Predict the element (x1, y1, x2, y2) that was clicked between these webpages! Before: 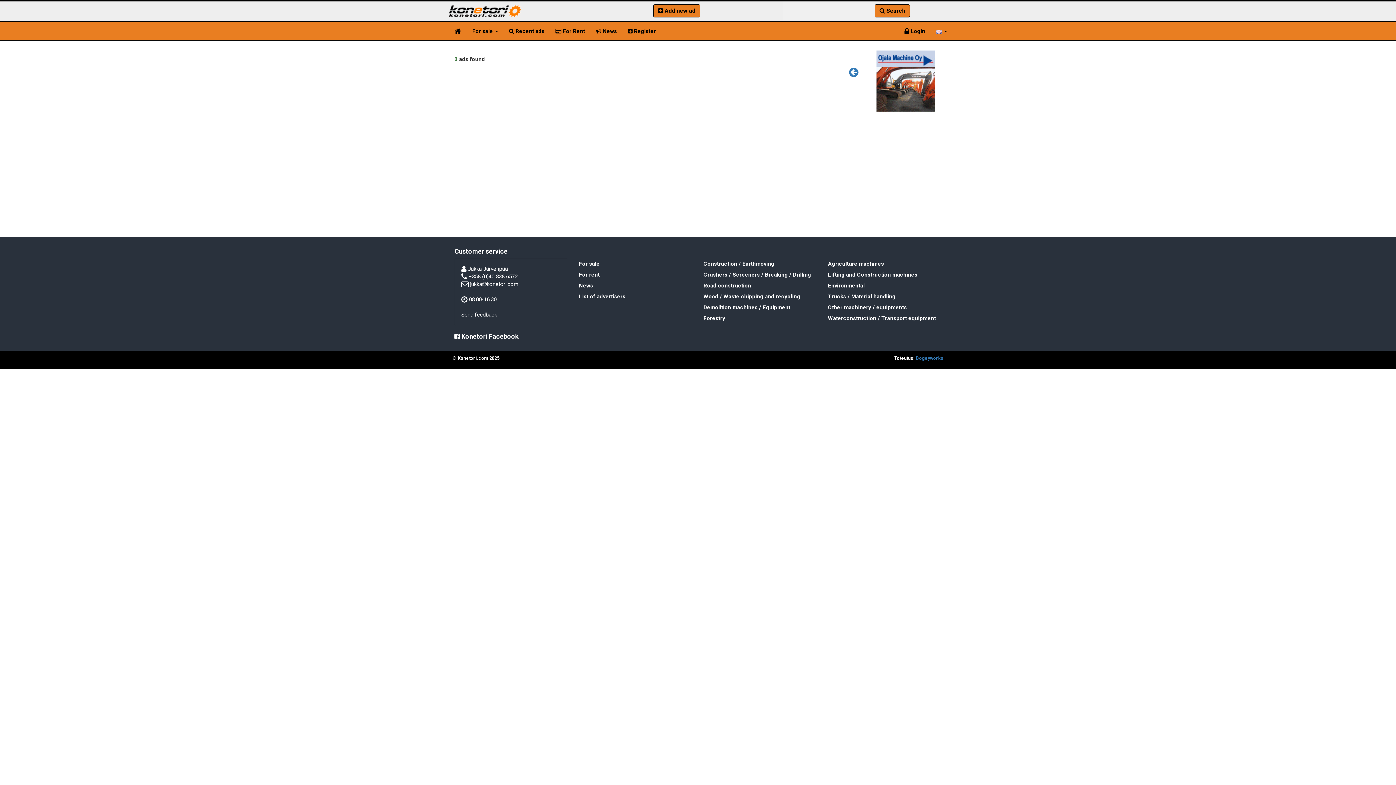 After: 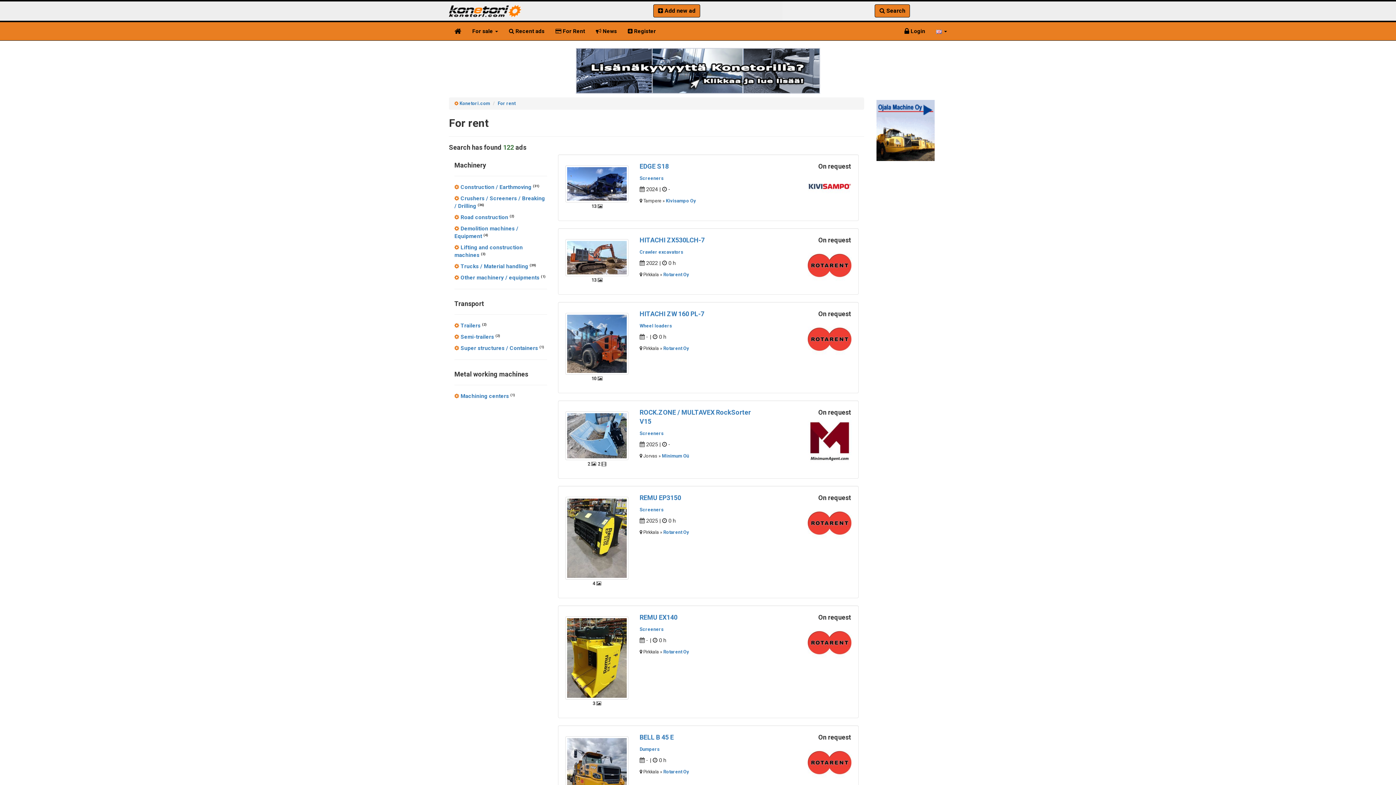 Action: label:  For Rent bbox: (550, 22, 590, 40)